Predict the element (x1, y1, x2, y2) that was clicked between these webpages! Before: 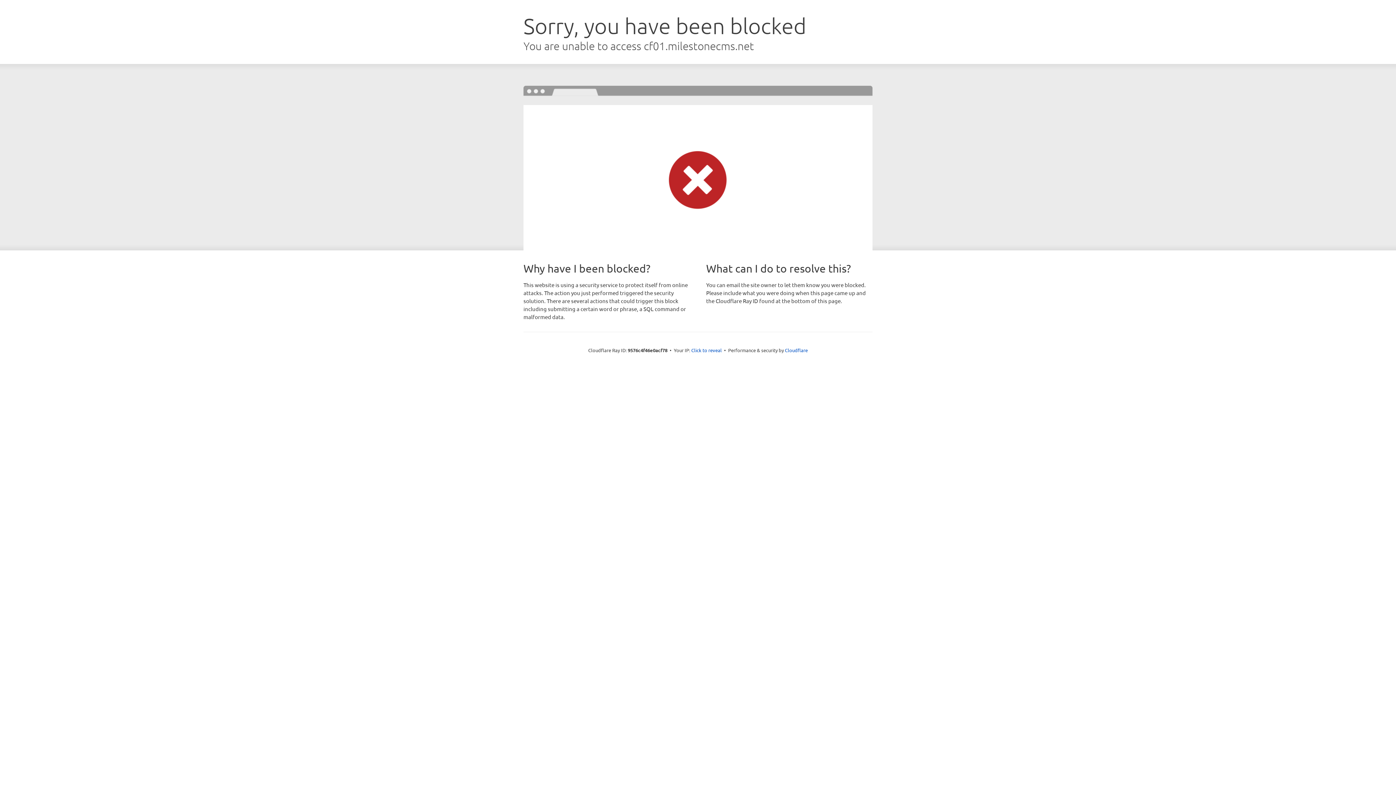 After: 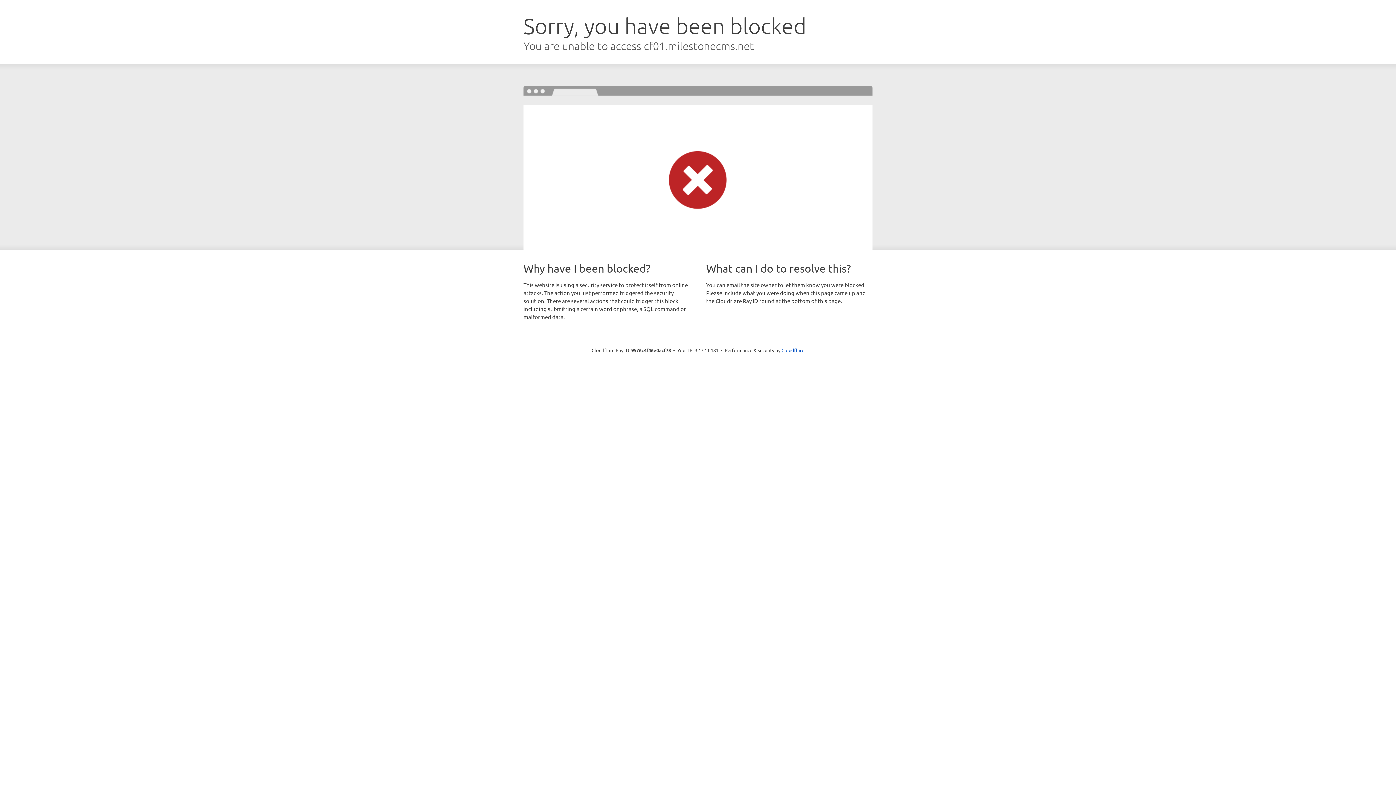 Action: bbox: (691, 346, 722, 353) label: Click to reveal